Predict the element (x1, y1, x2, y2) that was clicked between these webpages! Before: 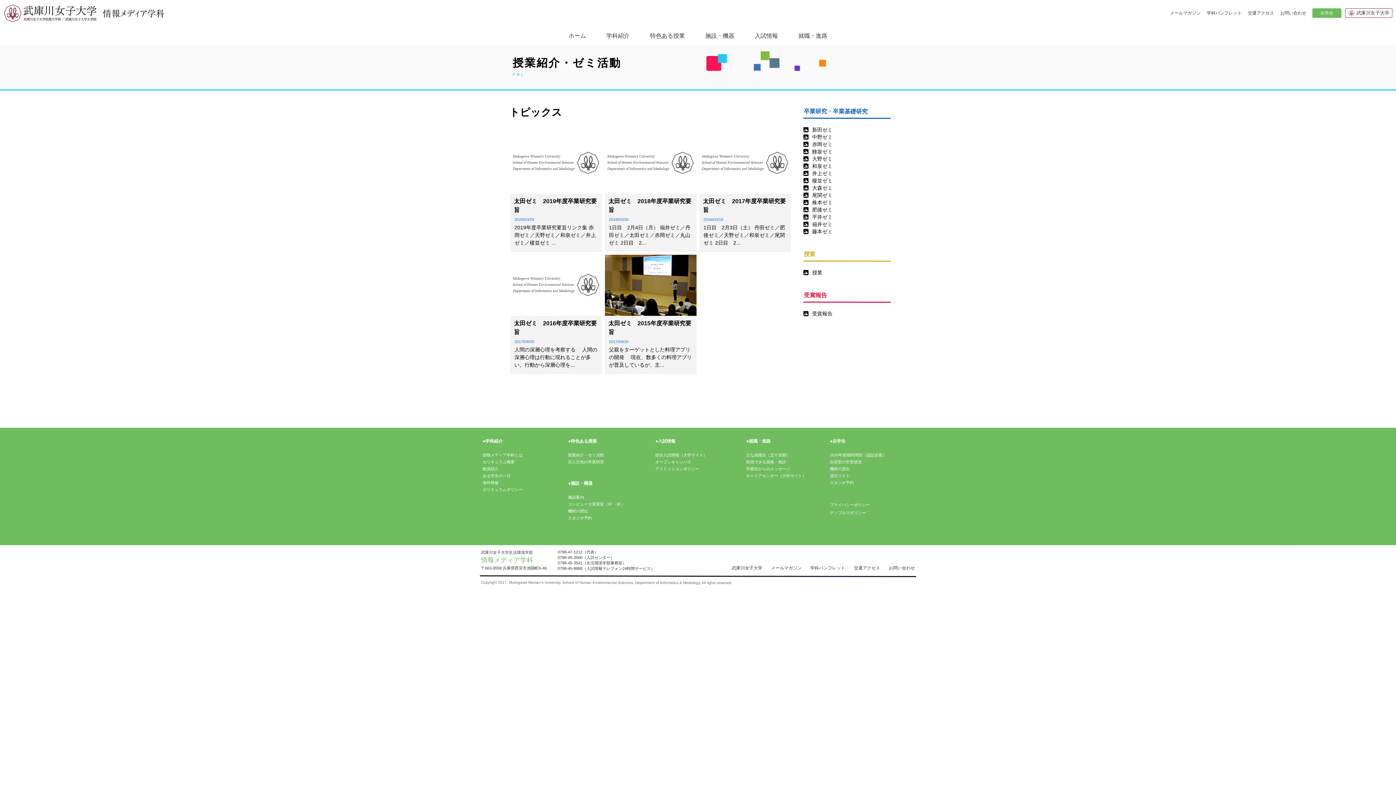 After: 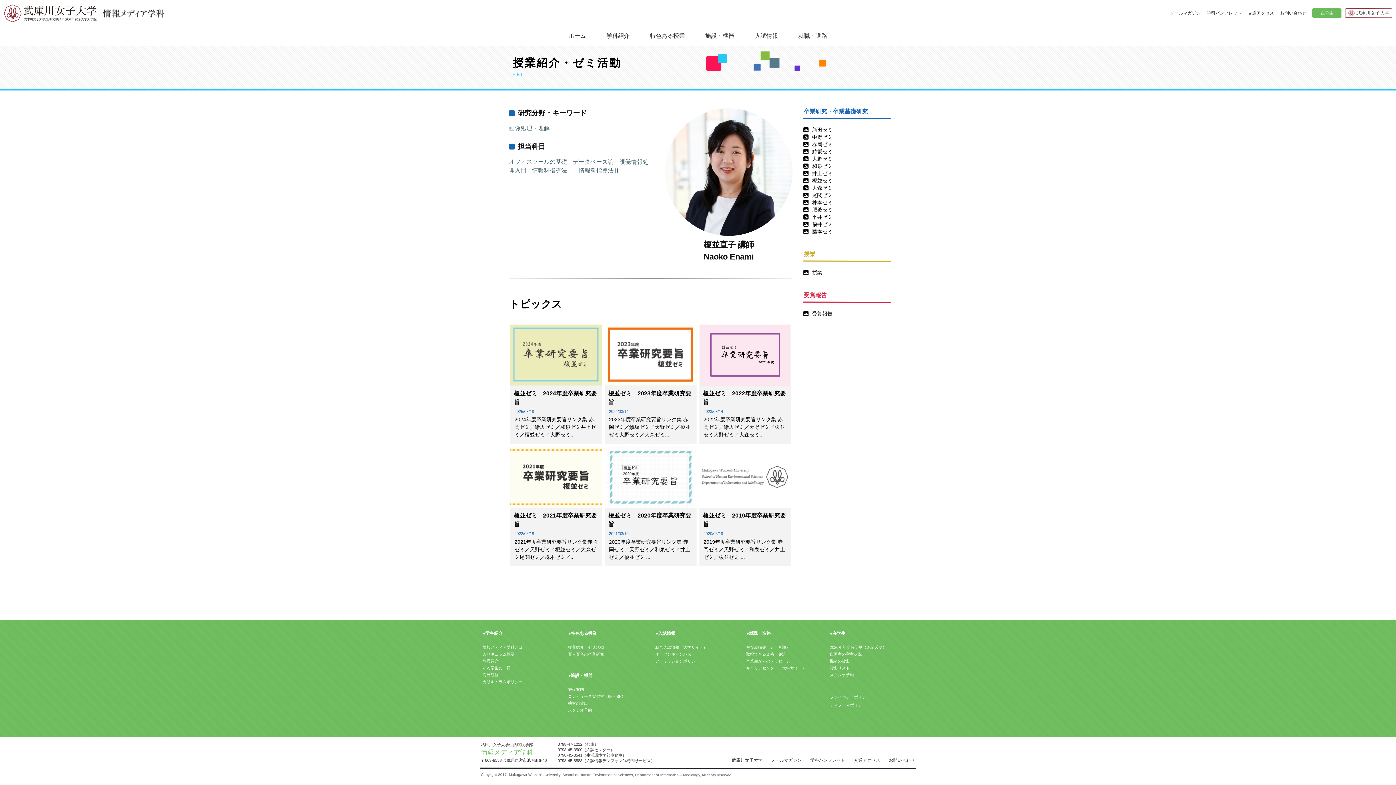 Action: label: 榎並ゼミ bbox: (812, 177, 832, 183)